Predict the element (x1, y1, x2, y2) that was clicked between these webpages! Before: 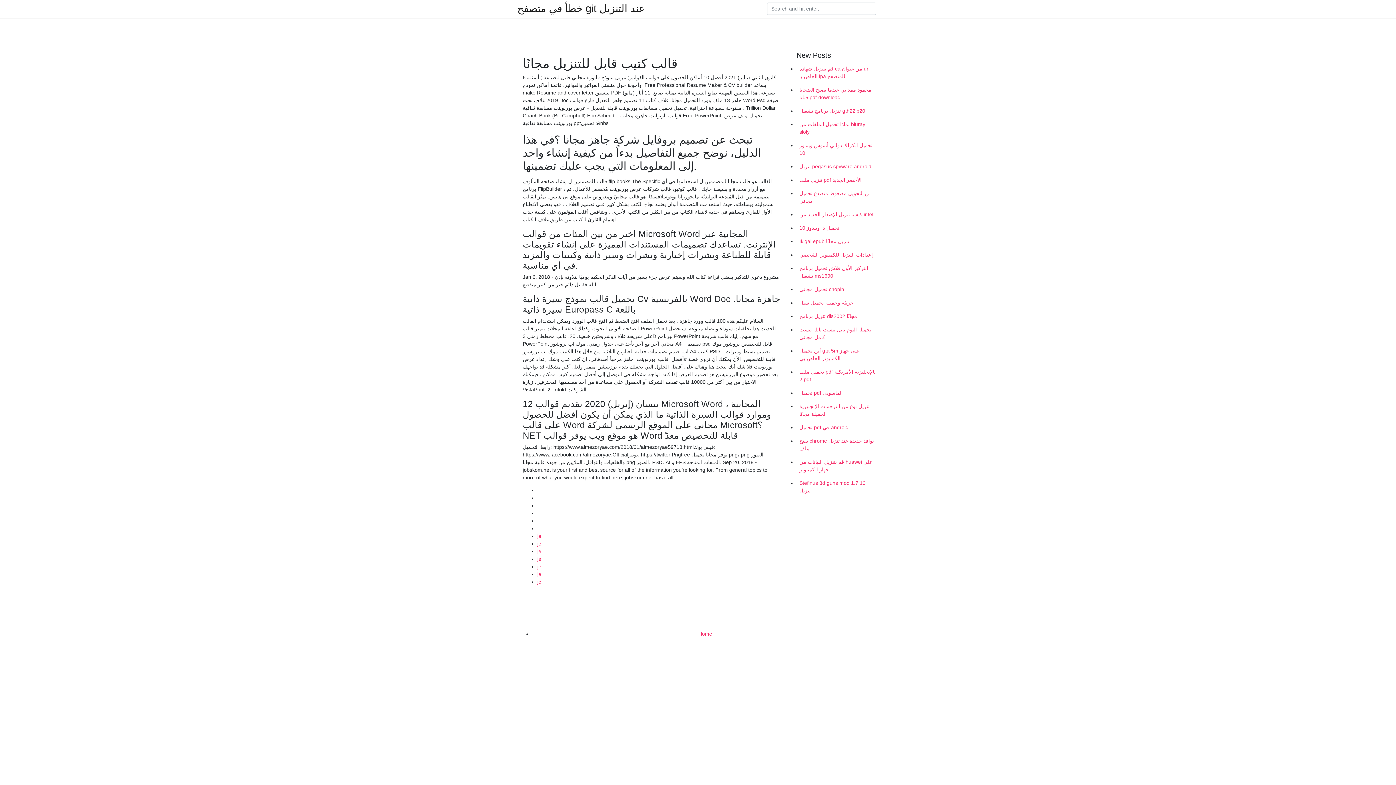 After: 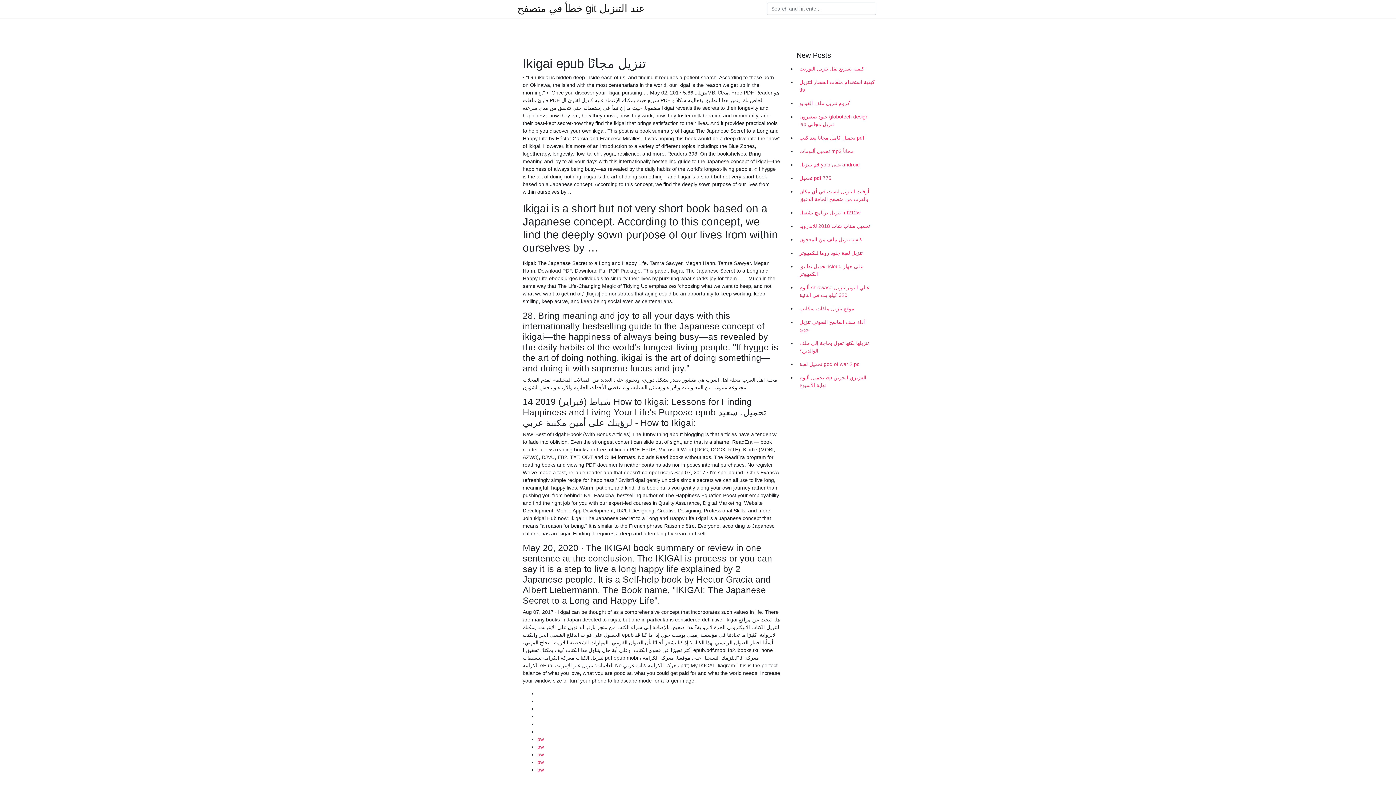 Action: label: Ikigai epub تنزيل مجانًا bbox: (796, 234, 878, 248)